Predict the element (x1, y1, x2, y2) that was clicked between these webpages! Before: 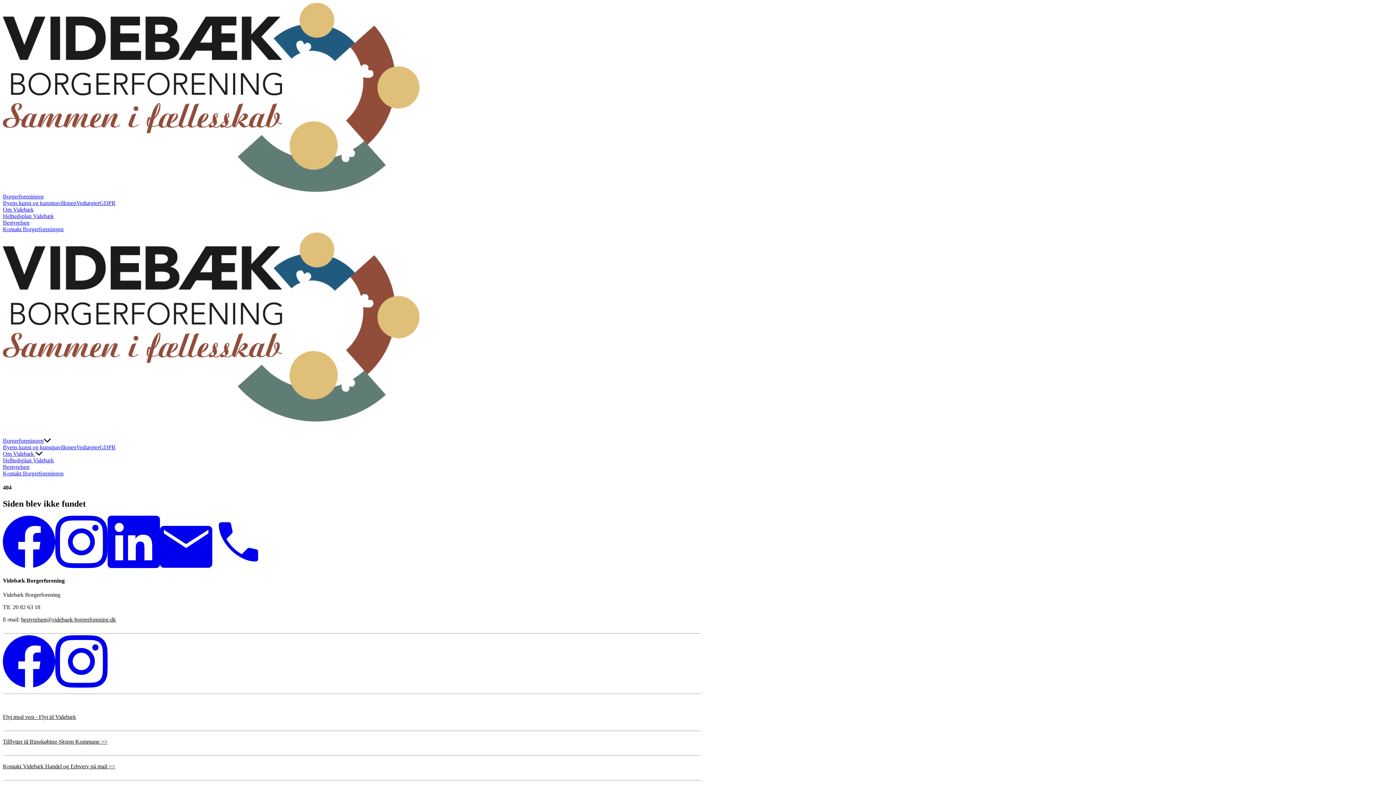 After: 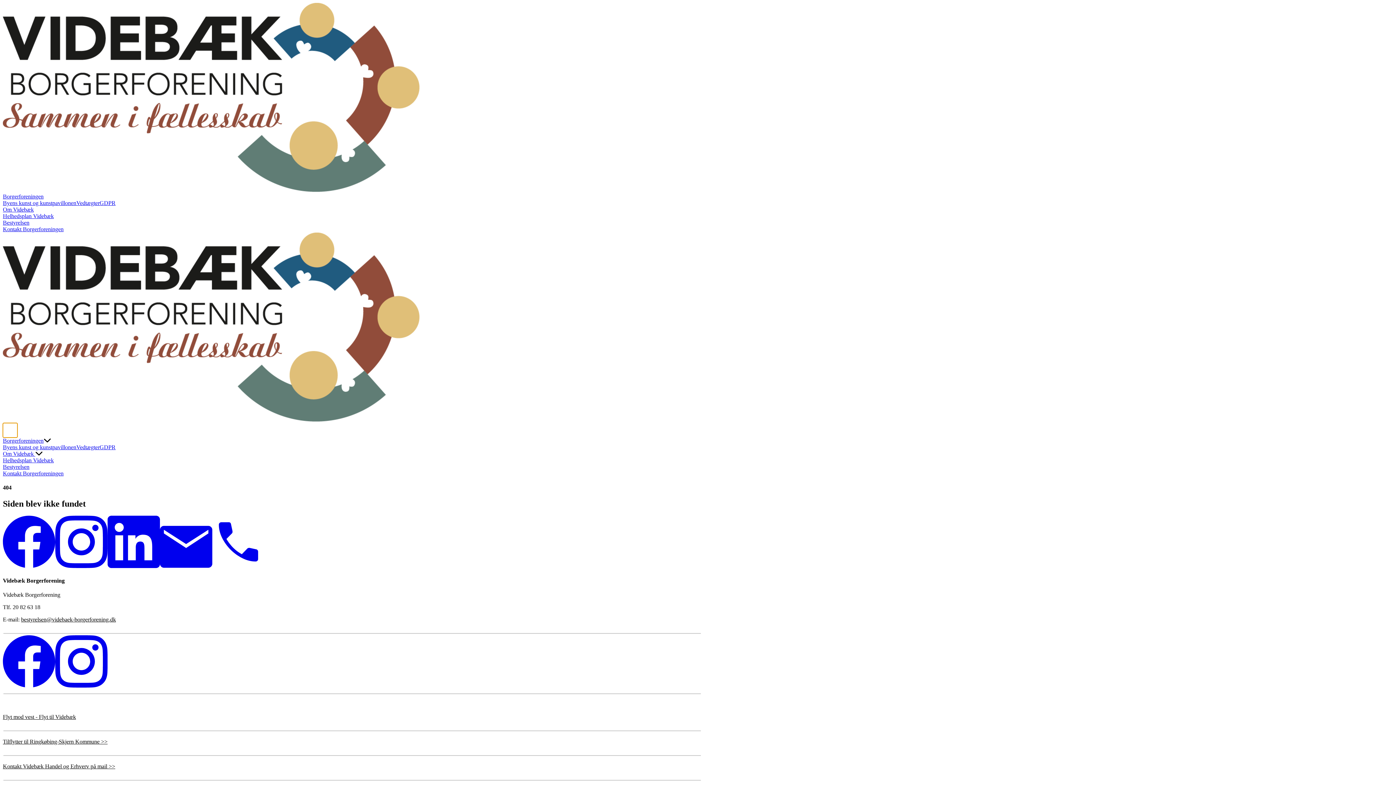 Action: bbox: (2, 423, 17, 437) label: Menu